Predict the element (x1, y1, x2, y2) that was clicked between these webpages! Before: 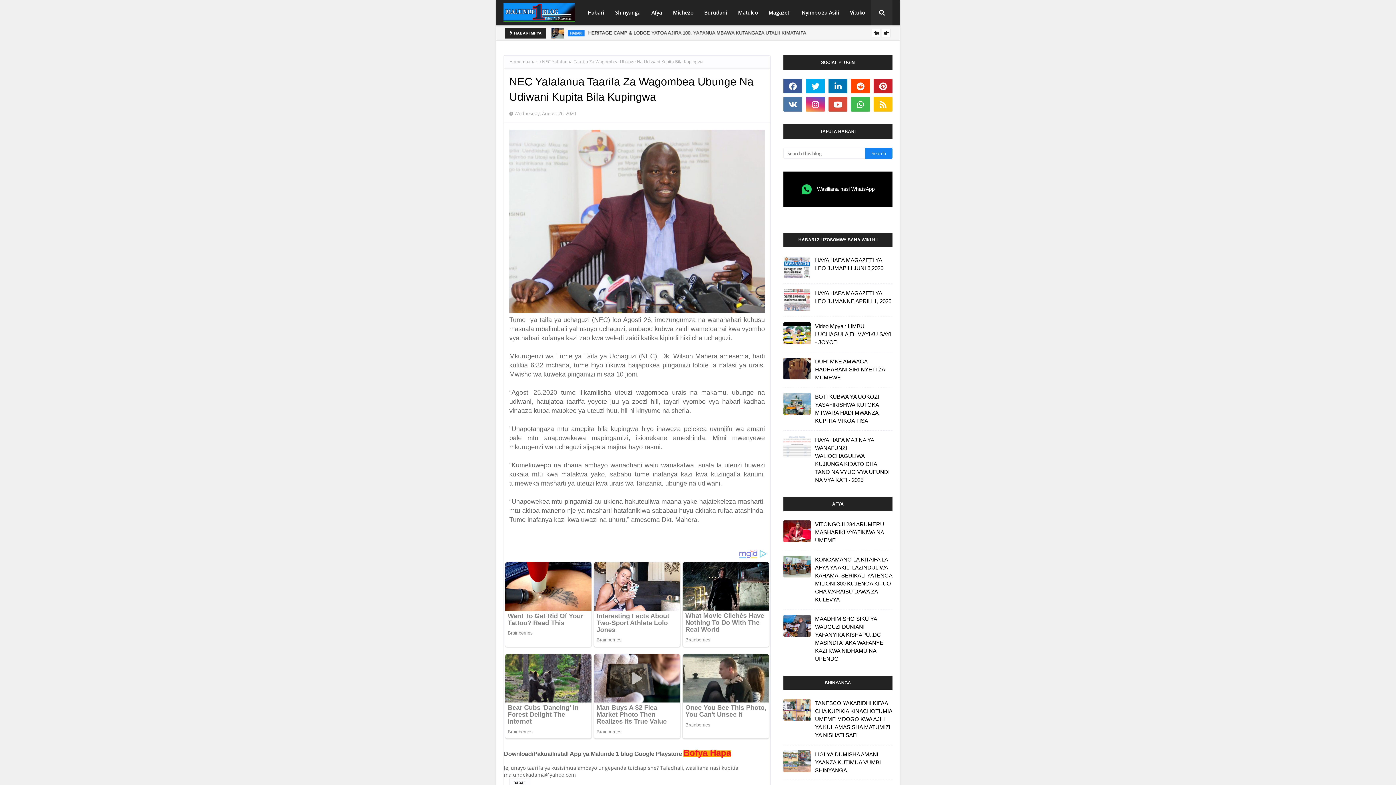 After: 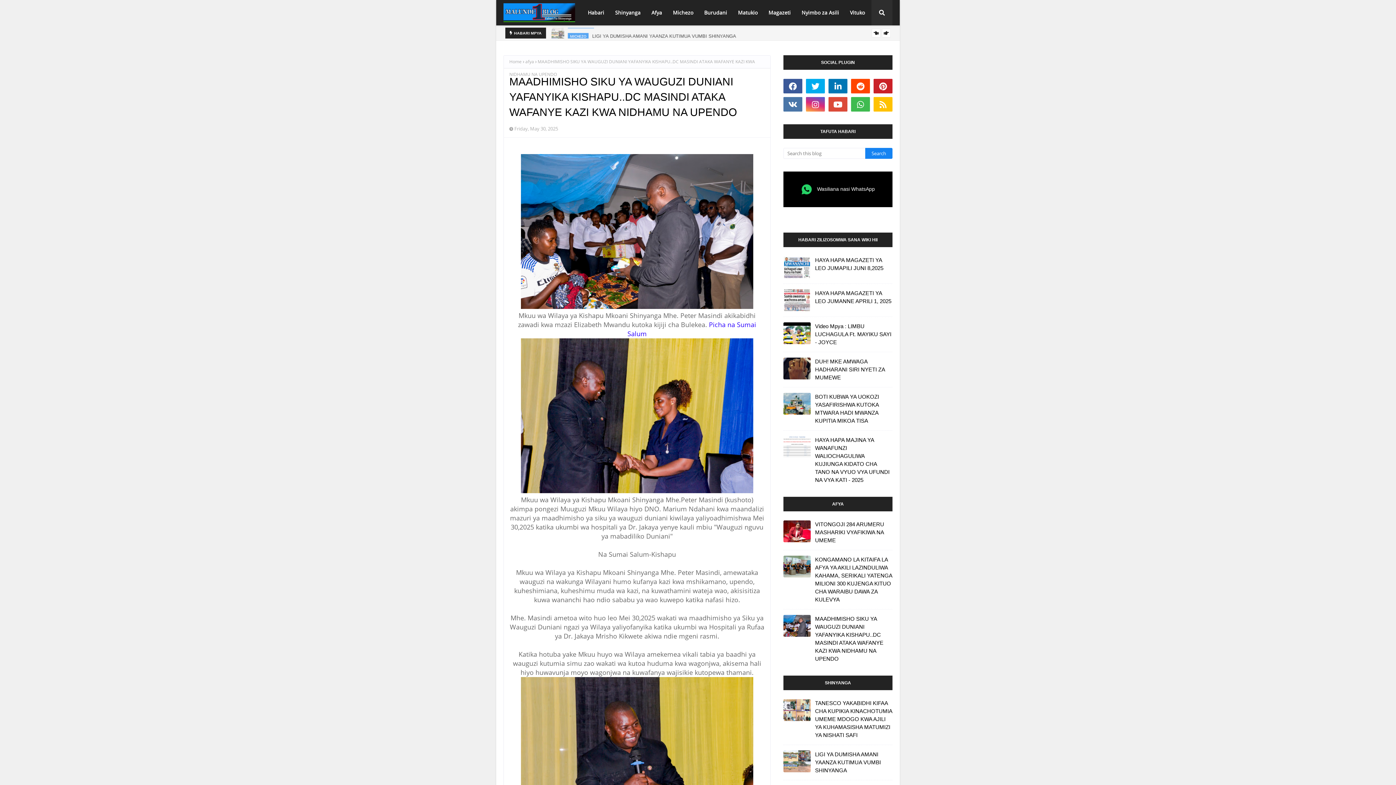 Action: bbox: (815, 615, 892, 663) label: MAADHIMISHO SIKU YA WAUGUZI DUNIANI YAFANYIKA KISHAPU..DC MASINDI ATAKA WAFANYE KAZI KWA NIDHAMU NA UPENDO